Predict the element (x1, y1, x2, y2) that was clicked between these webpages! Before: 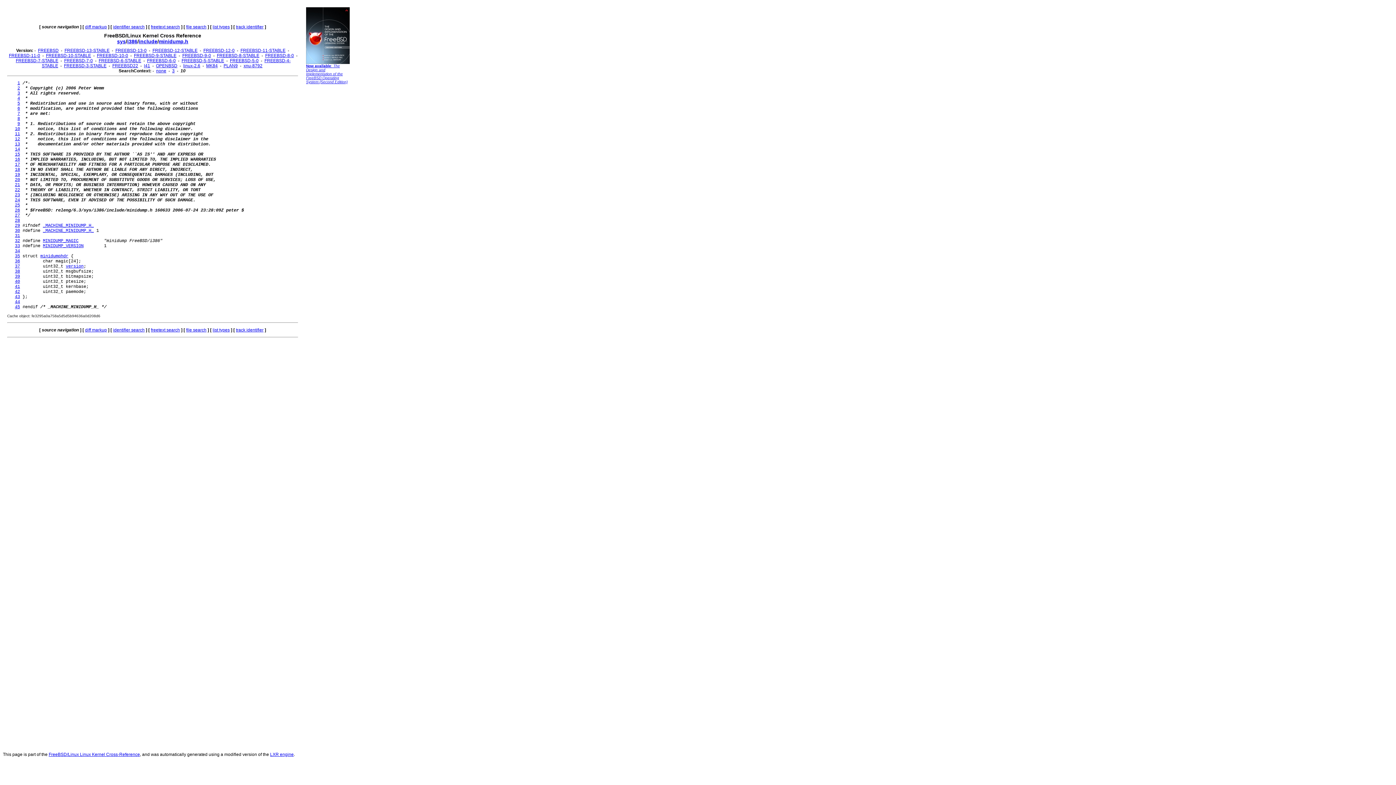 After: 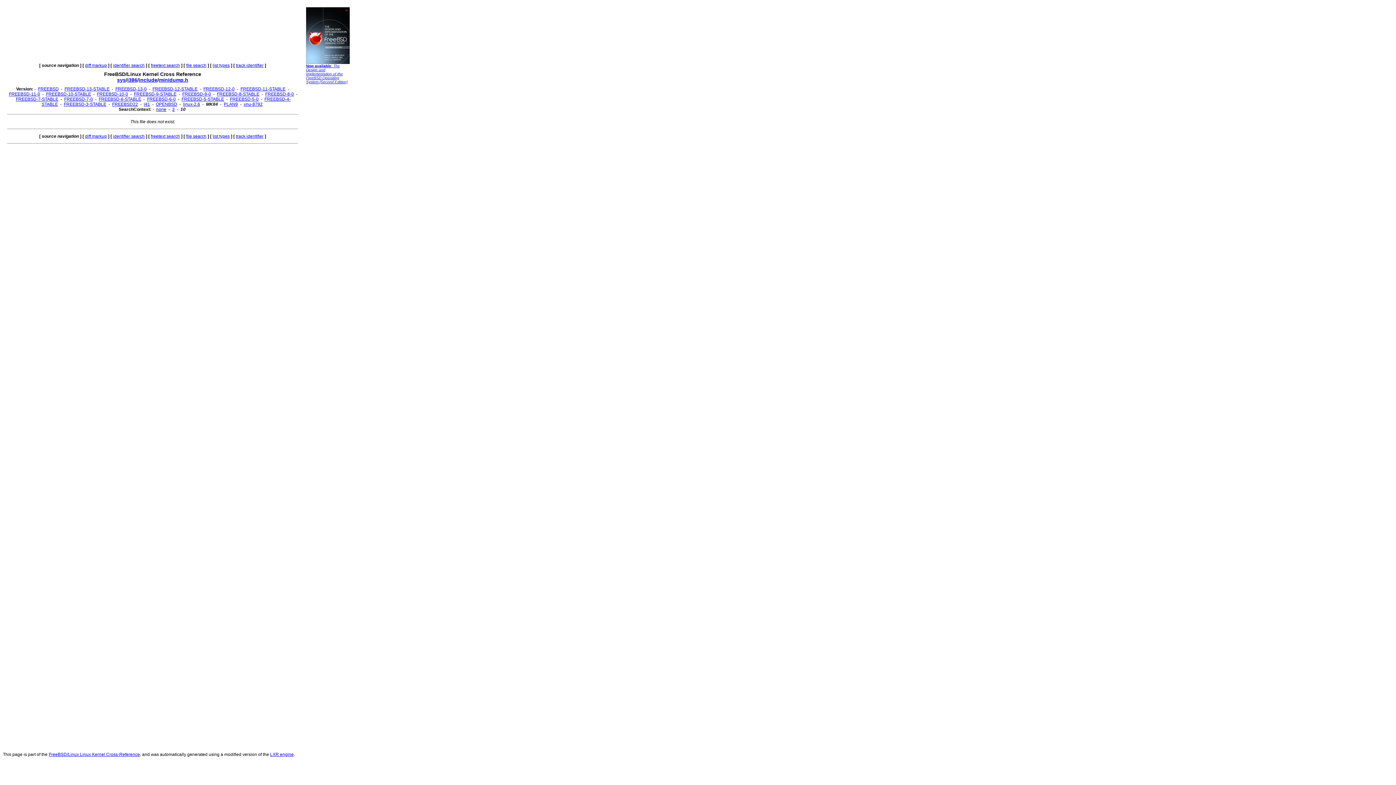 Action: bbox: (206, 63, 217, 68) label: MK84